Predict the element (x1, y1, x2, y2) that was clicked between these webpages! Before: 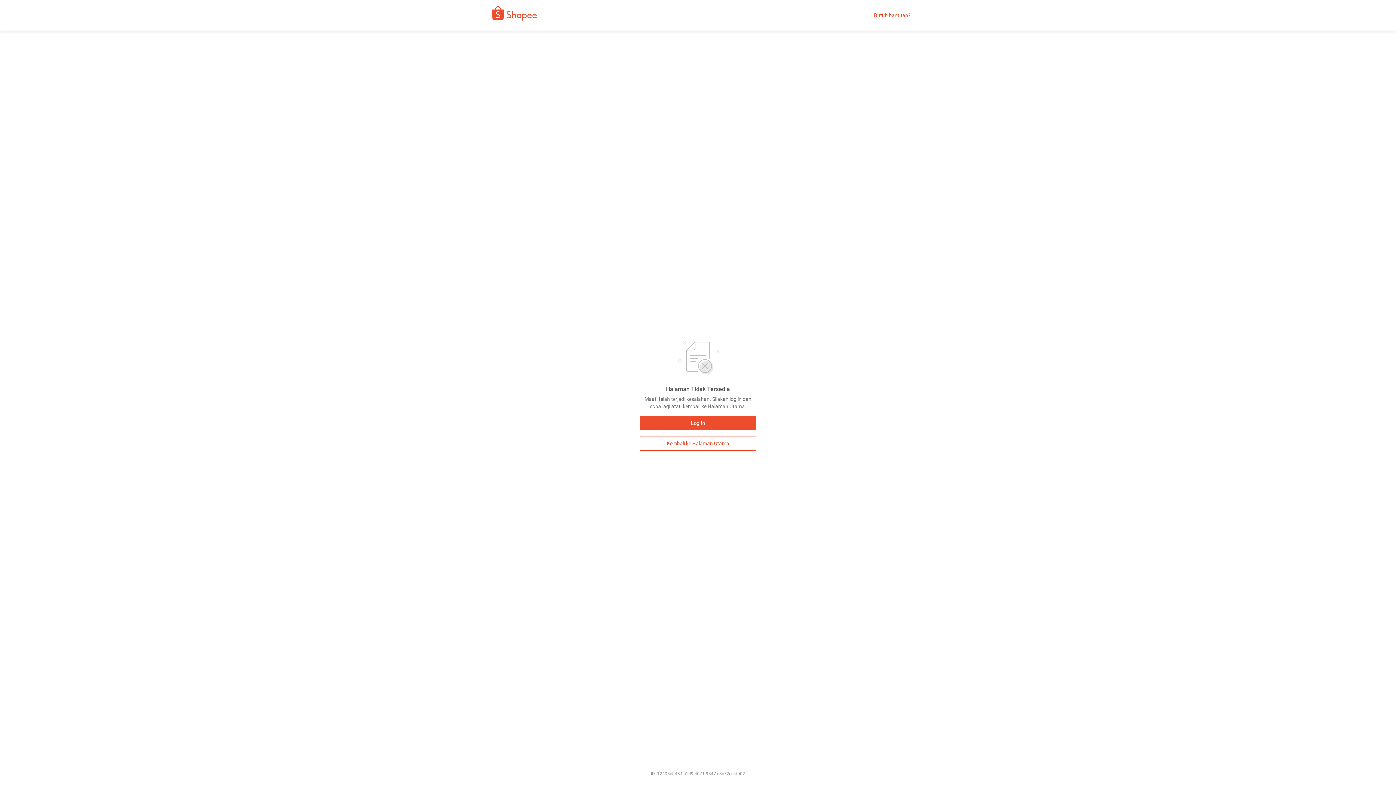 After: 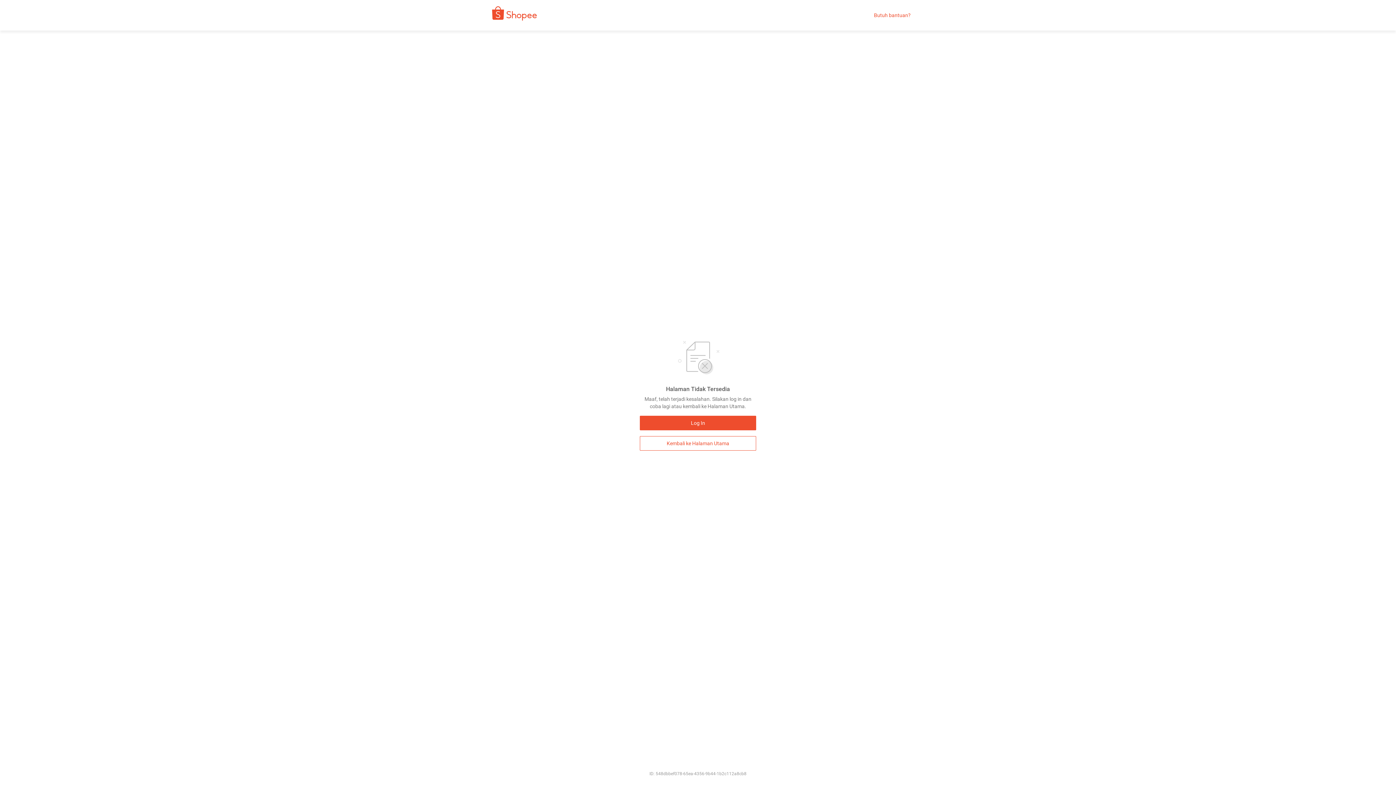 Action: bbox: (640, 436, 756, 450) label: Kembali ke Halaman Utama